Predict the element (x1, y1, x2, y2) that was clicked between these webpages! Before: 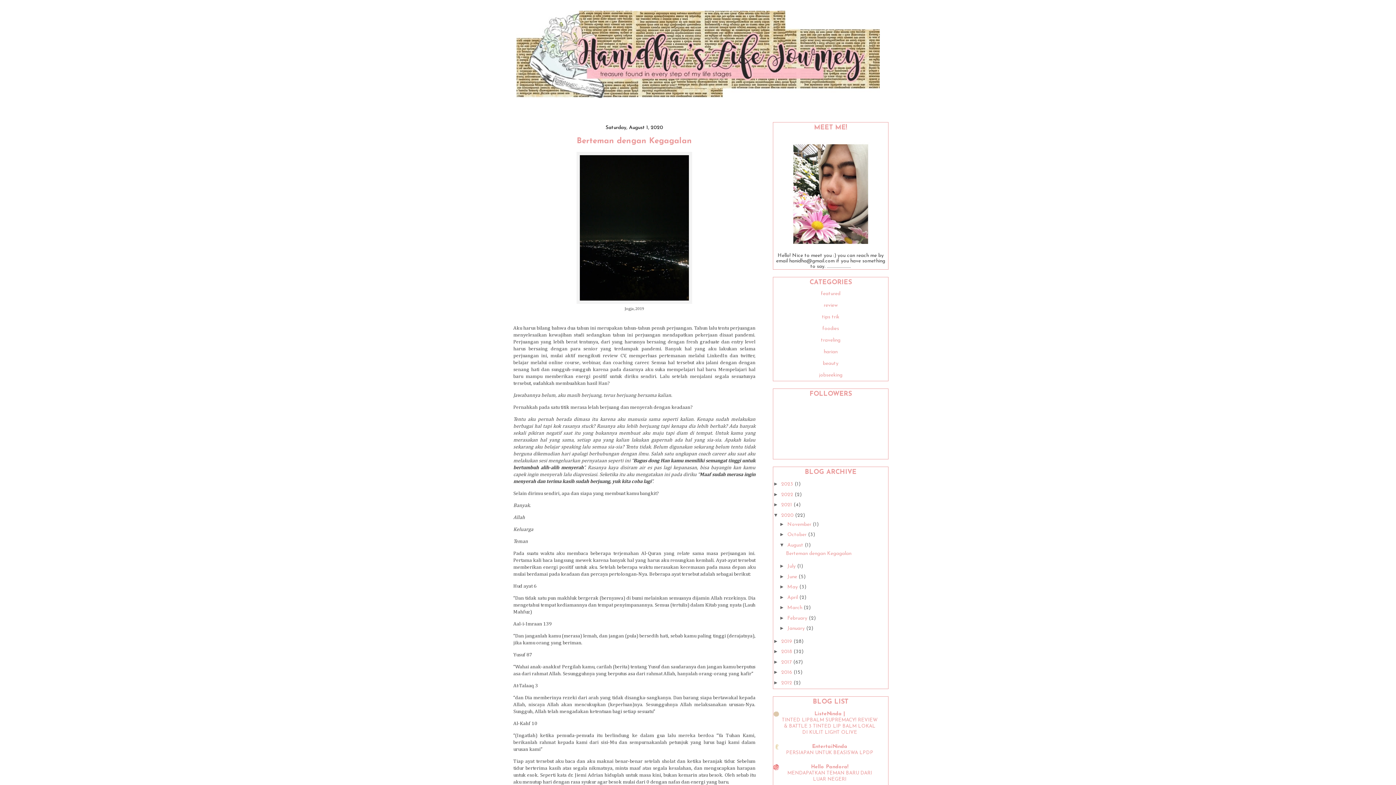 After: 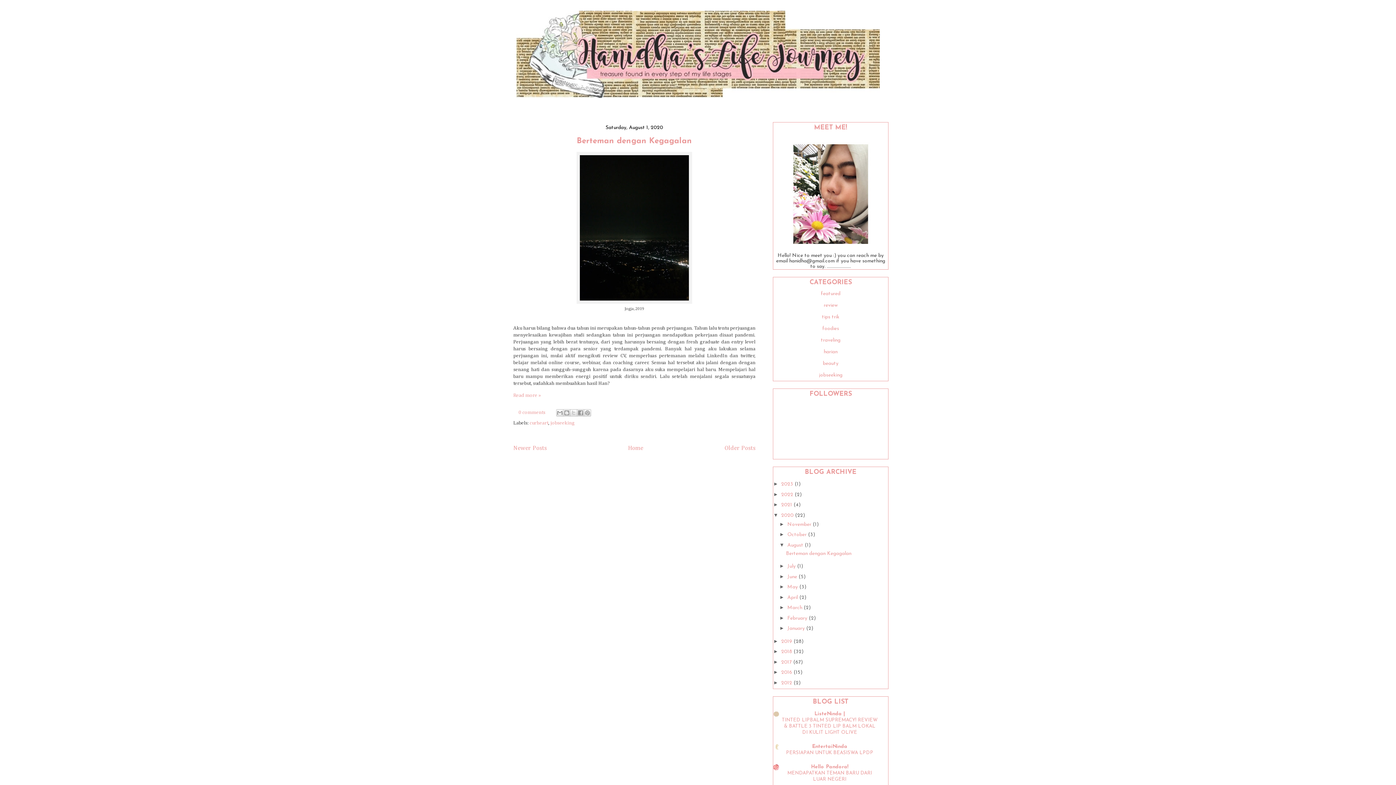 Action: bbox: (787, 542, 805, 548) label: August 